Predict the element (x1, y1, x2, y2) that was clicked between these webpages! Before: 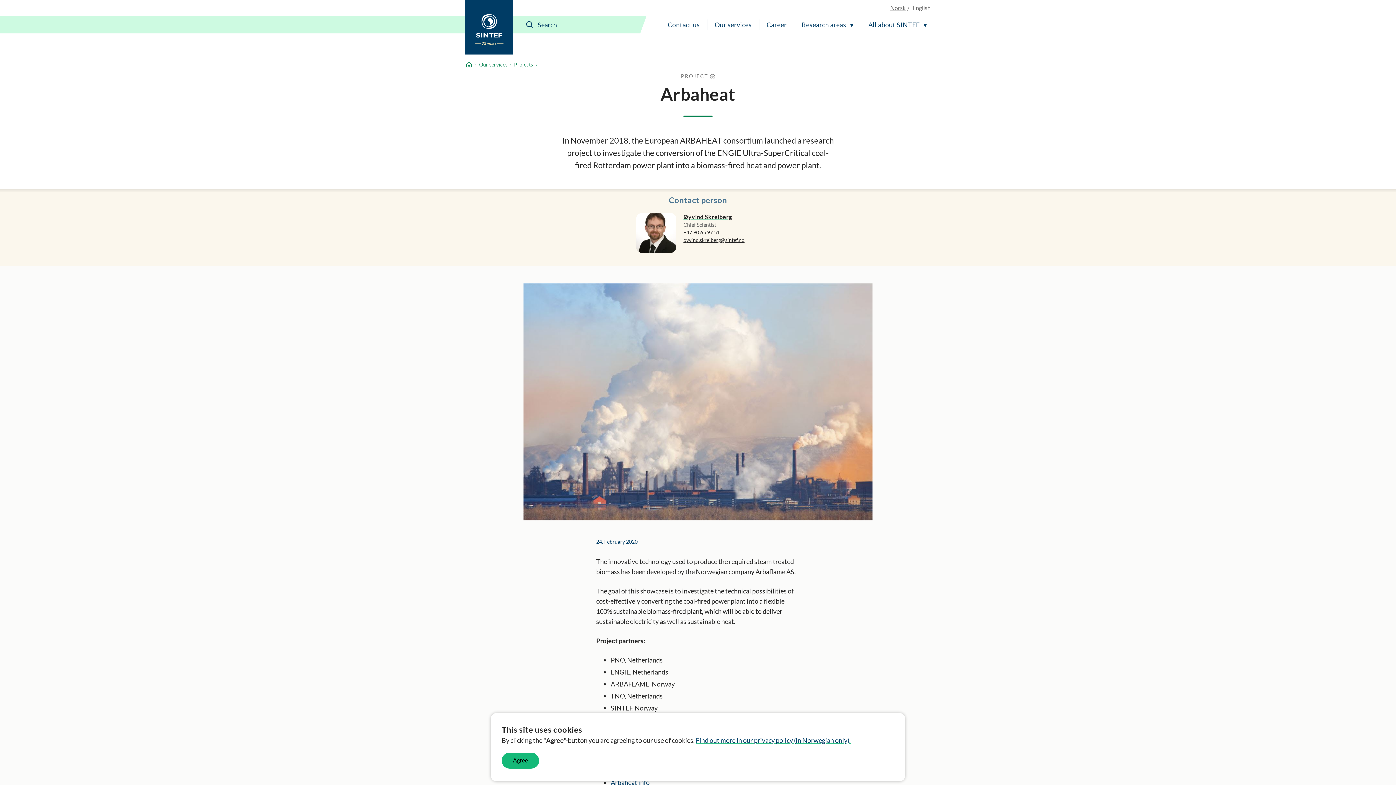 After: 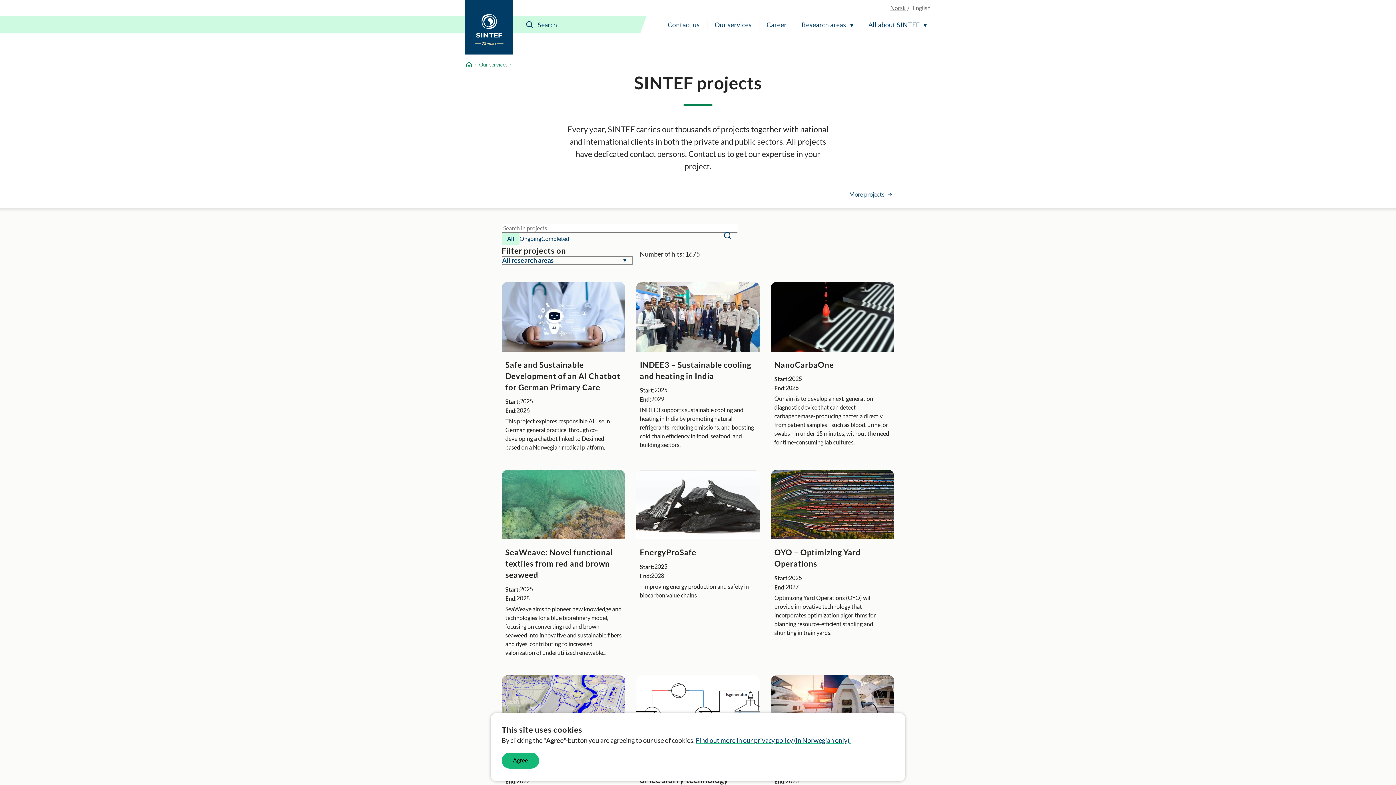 Action: label: Projects bbox: (514, 60, 533, 68)